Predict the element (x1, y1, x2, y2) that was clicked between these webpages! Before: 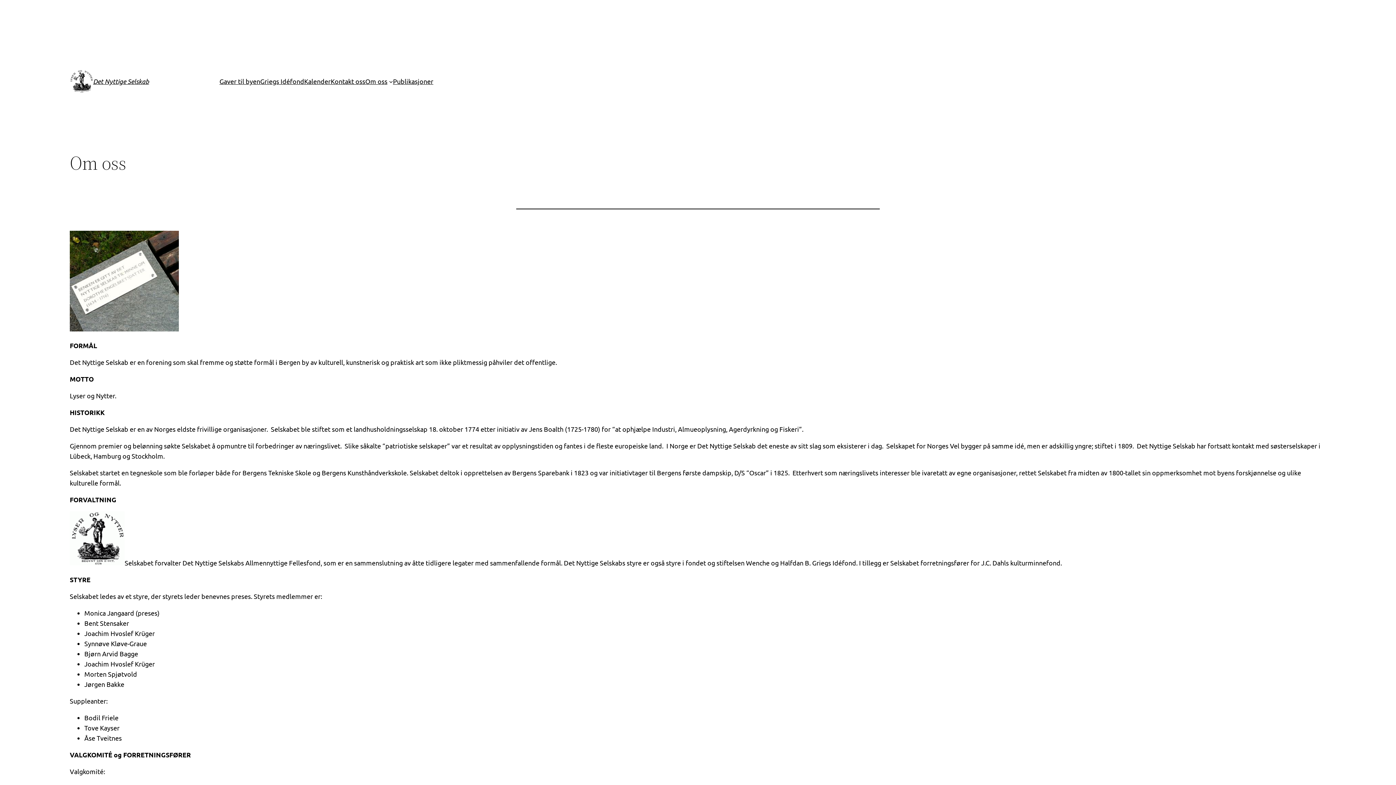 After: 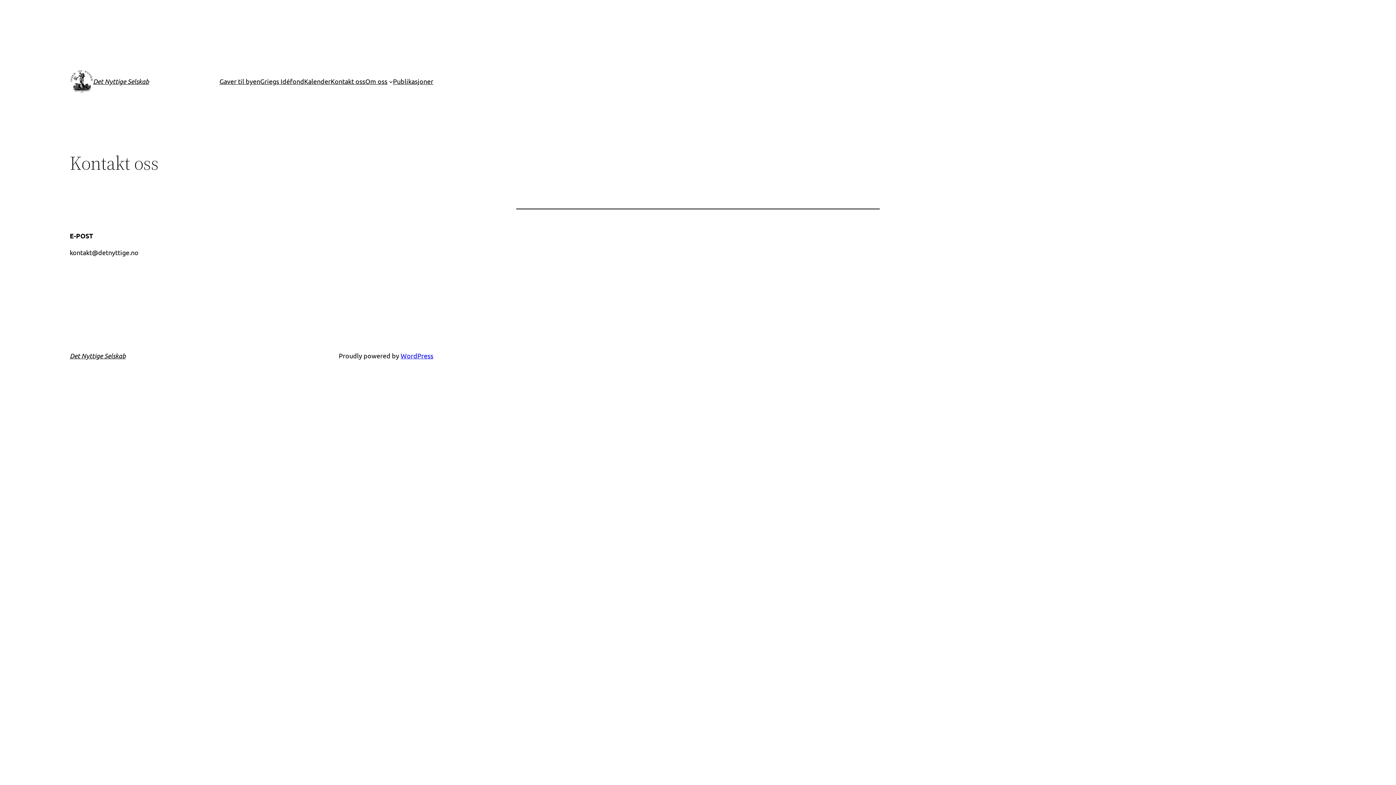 Action: label: Kontakt oss bbox: (330, 76, 365, 86)